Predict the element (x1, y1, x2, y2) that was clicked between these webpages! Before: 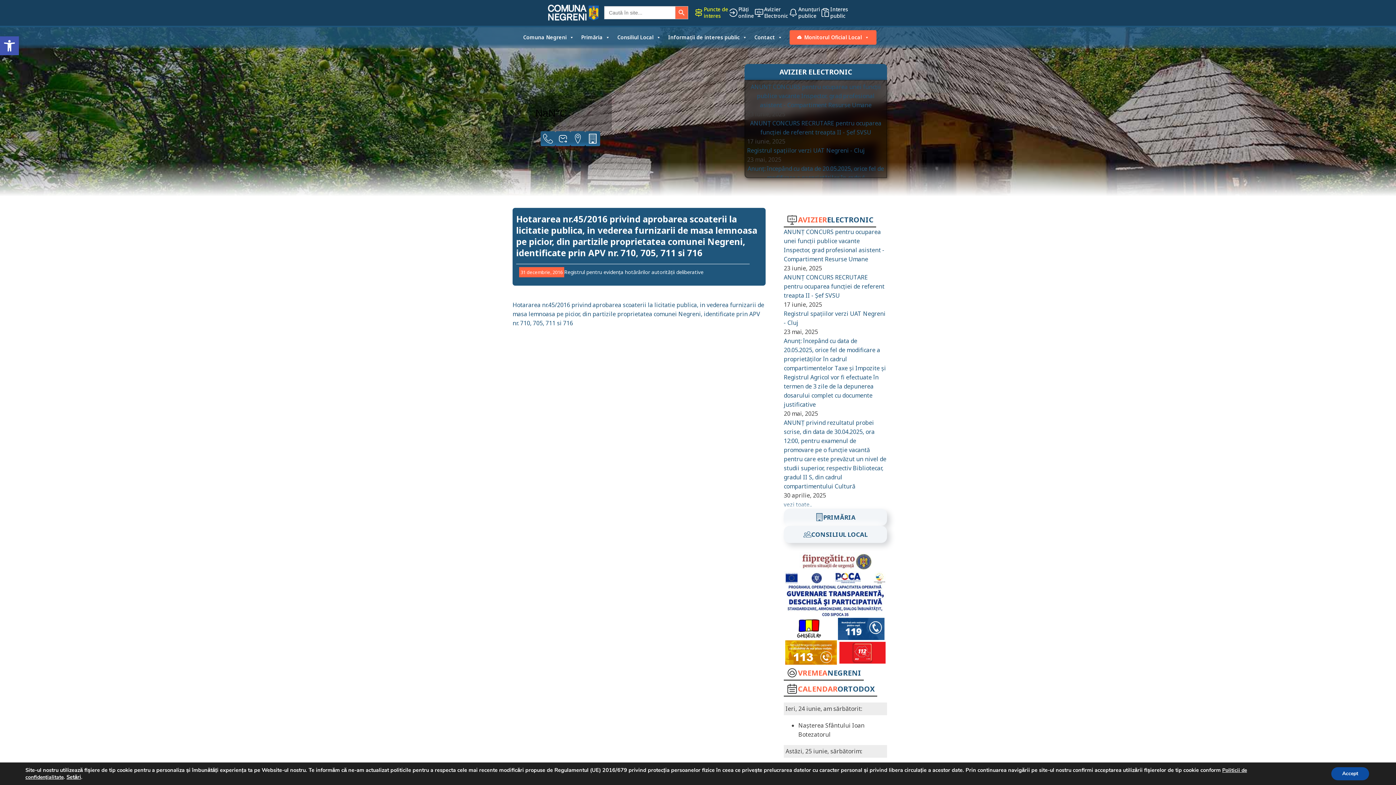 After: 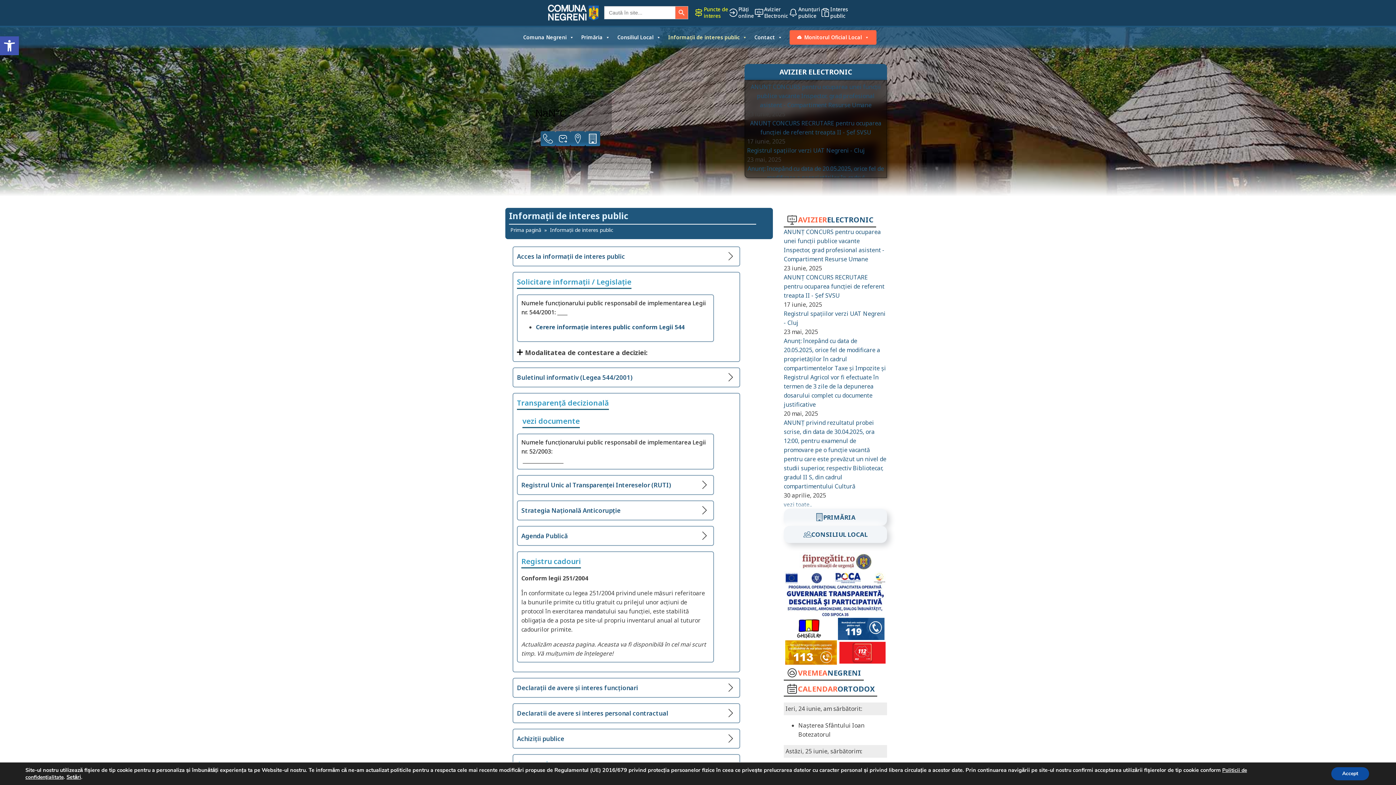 Action: label: Interes
public bbox: (820, 6, 848, 19)